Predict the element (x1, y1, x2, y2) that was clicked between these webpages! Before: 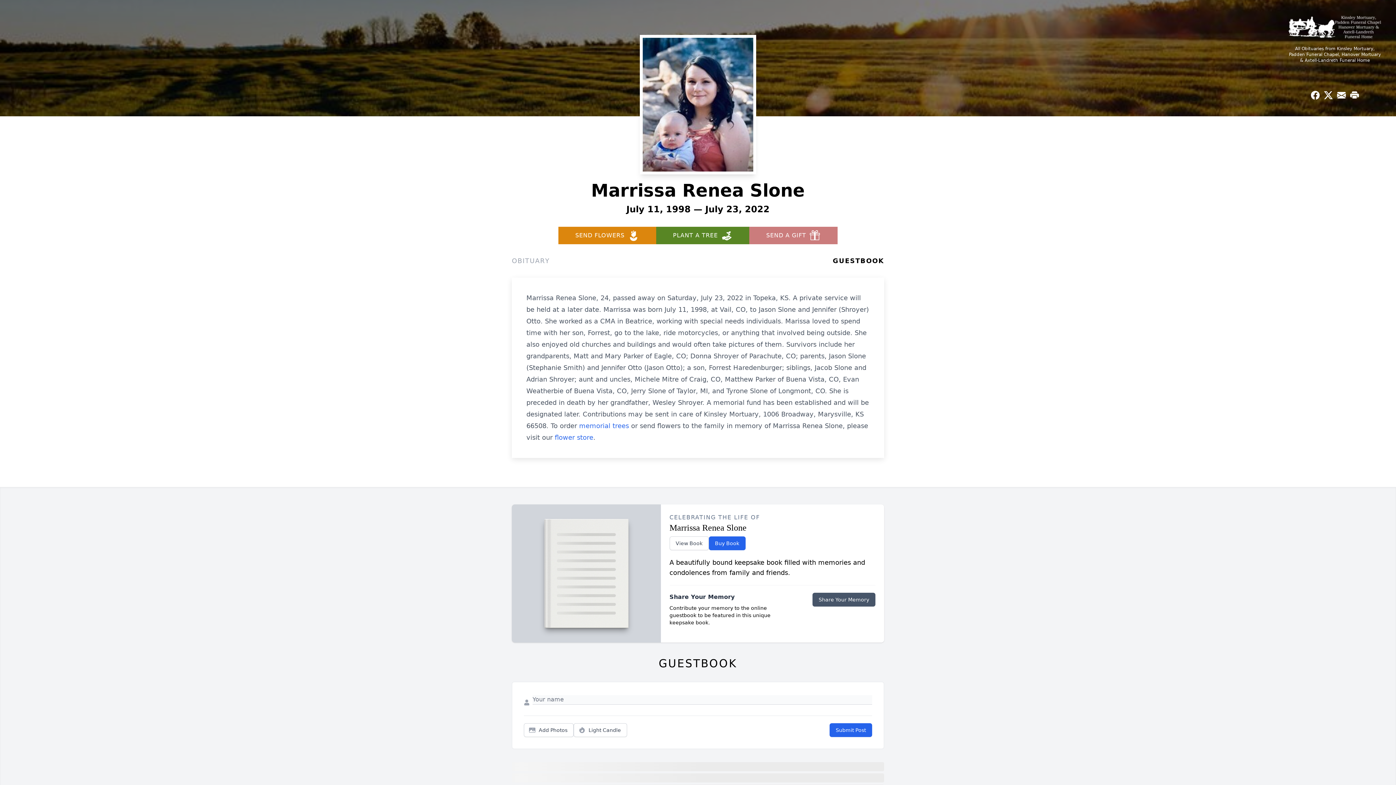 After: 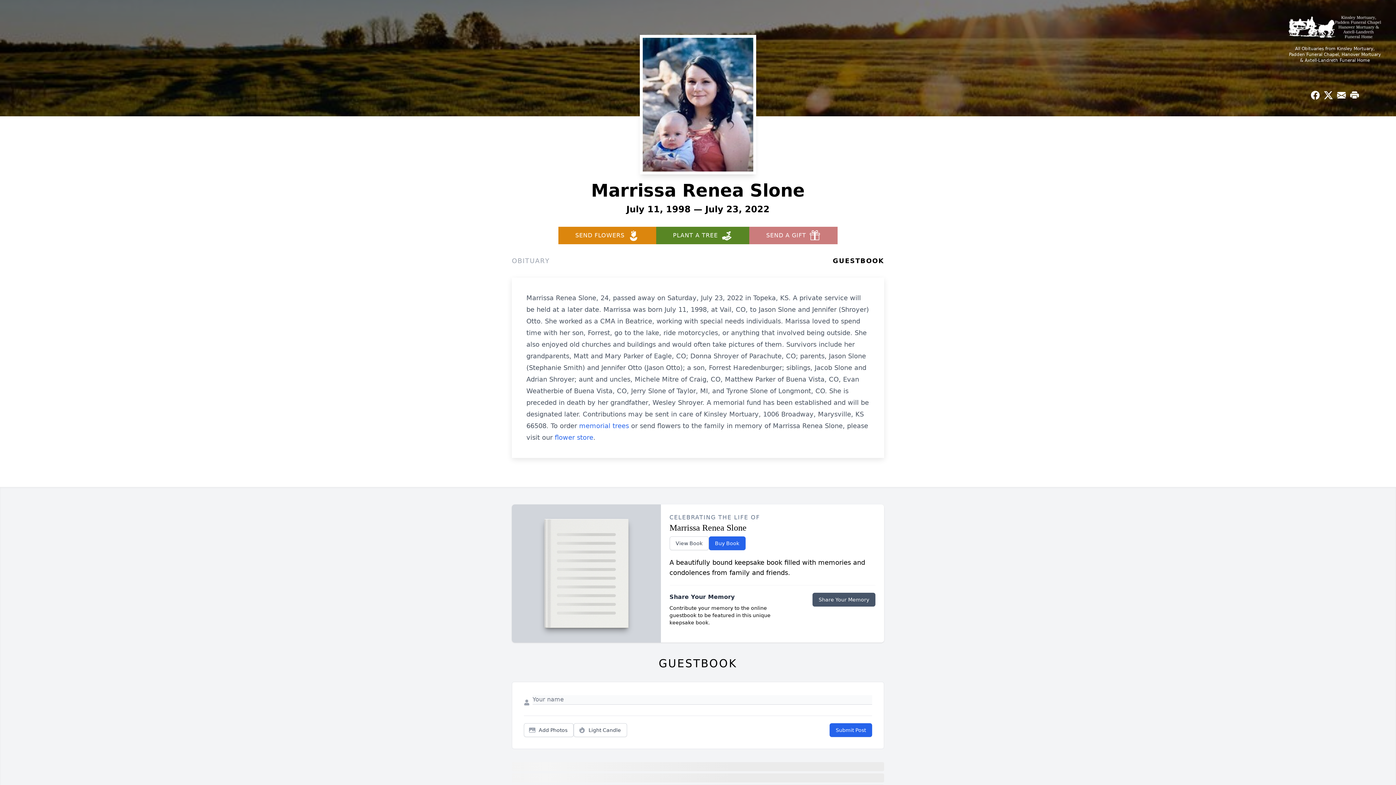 Action: label: SEND FLOWERS bbox: (558, 226, 656, 244)